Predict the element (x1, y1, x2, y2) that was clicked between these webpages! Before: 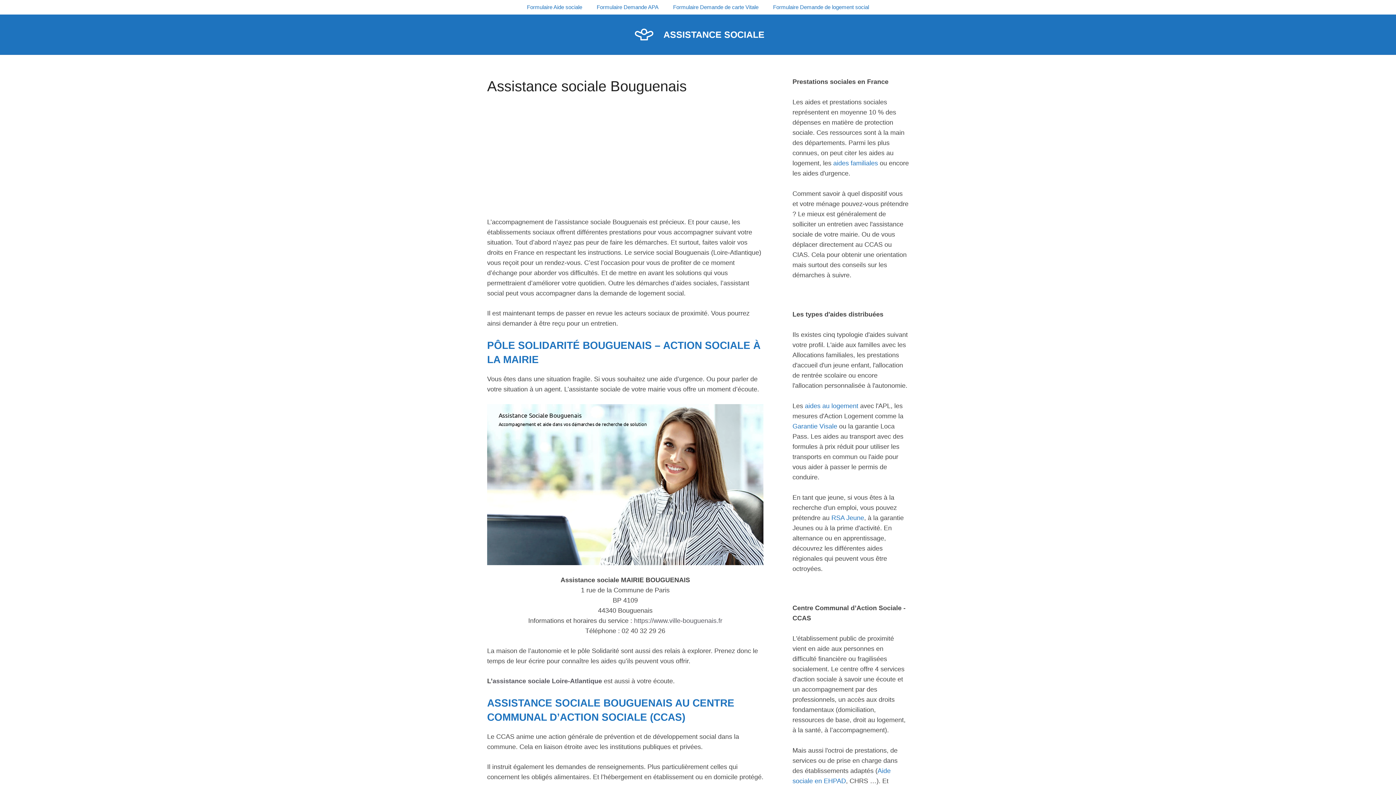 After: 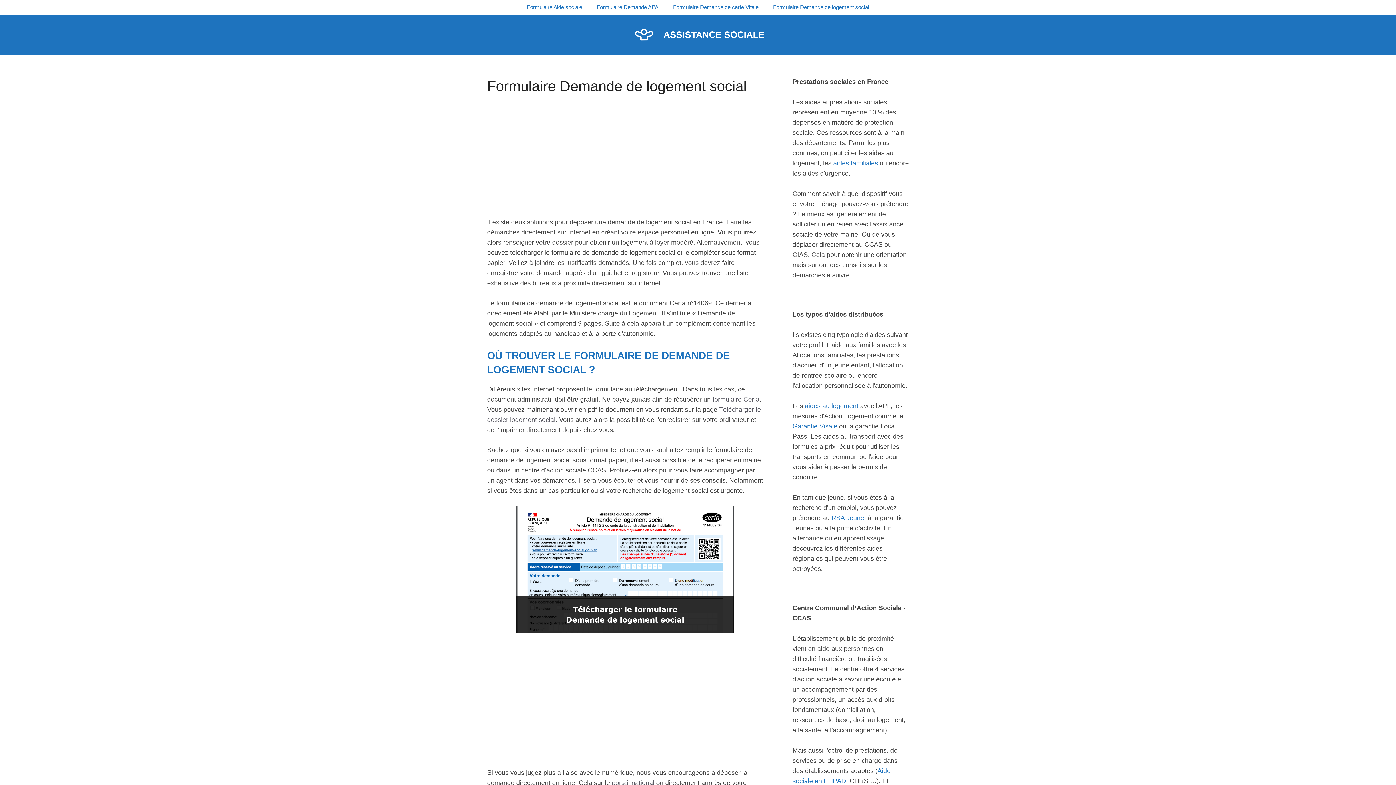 Action: label: Formulaire Demande de logement social bbox: (766, 0, 876, 14)